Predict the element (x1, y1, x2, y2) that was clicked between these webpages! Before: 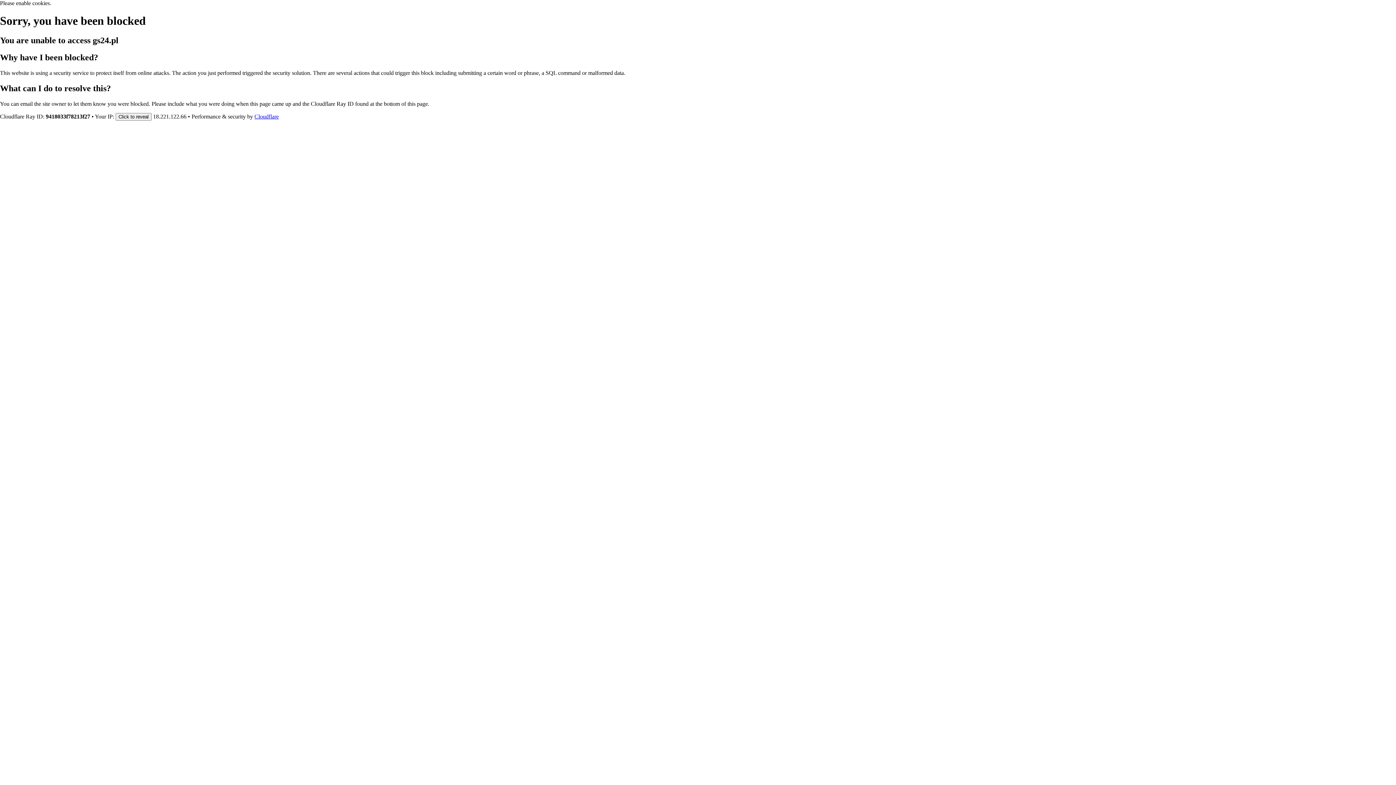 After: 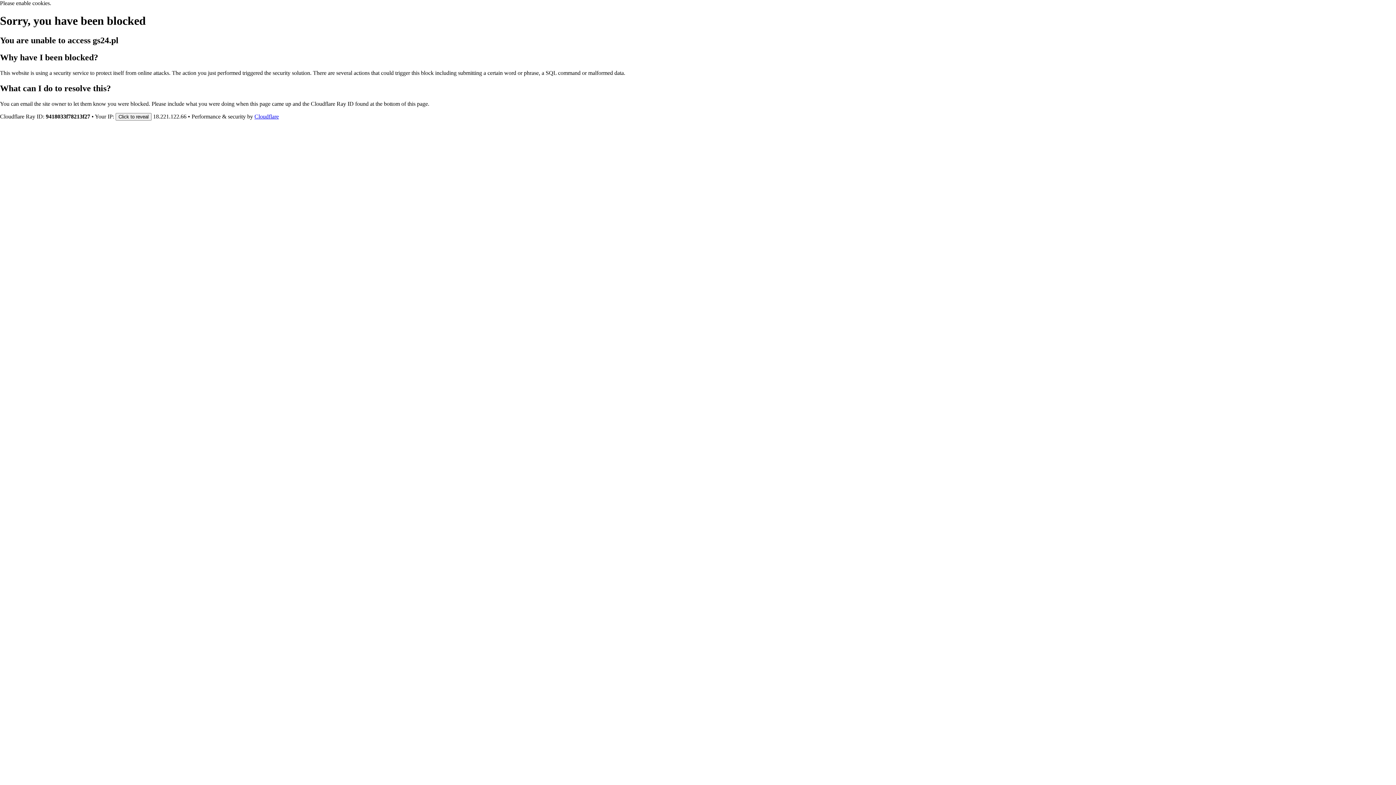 Action: bbox: (254, 113, 278, 119) label: Cloudflare